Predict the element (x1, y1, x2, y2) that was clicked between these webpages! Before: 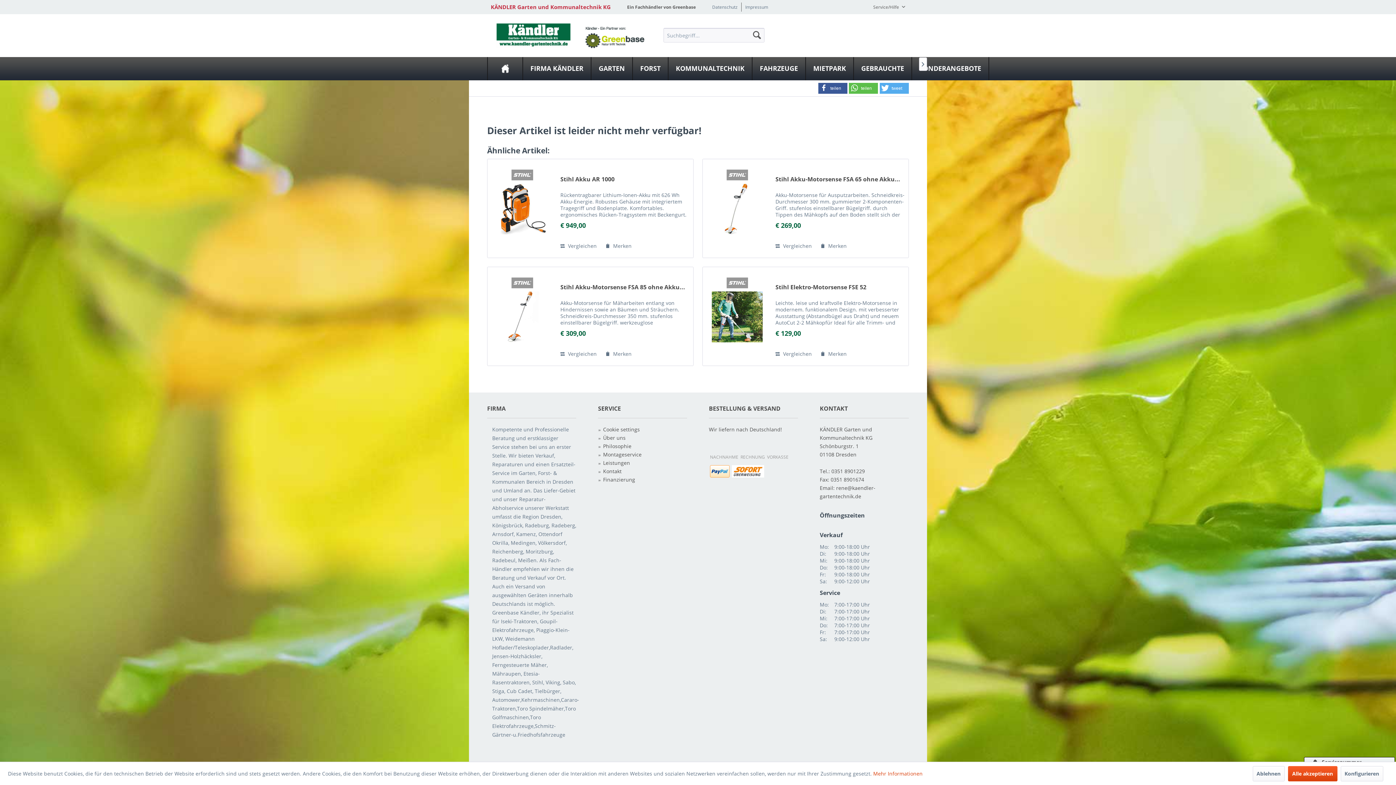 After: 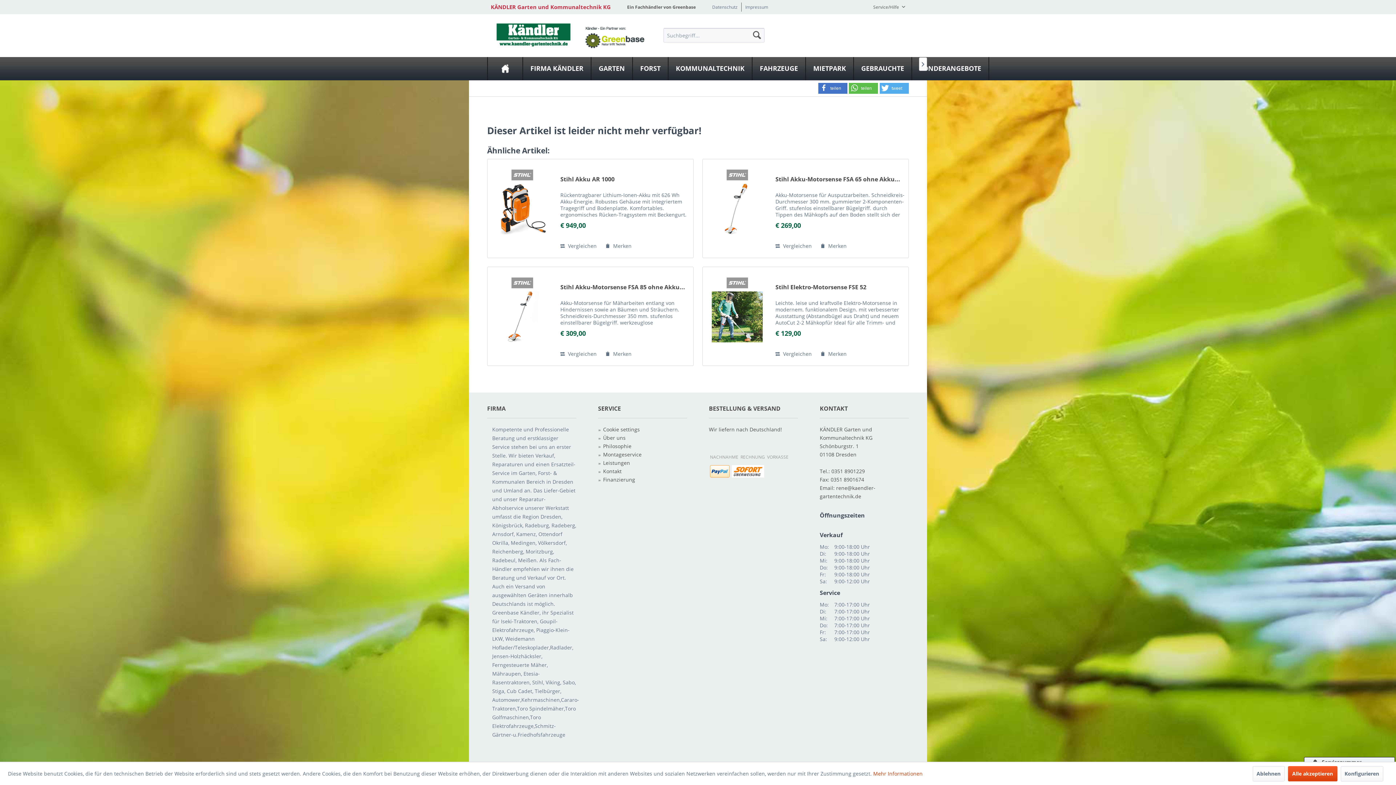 Action: bbox: (818, 82, 847, 93) label: Bei Facebook teilen